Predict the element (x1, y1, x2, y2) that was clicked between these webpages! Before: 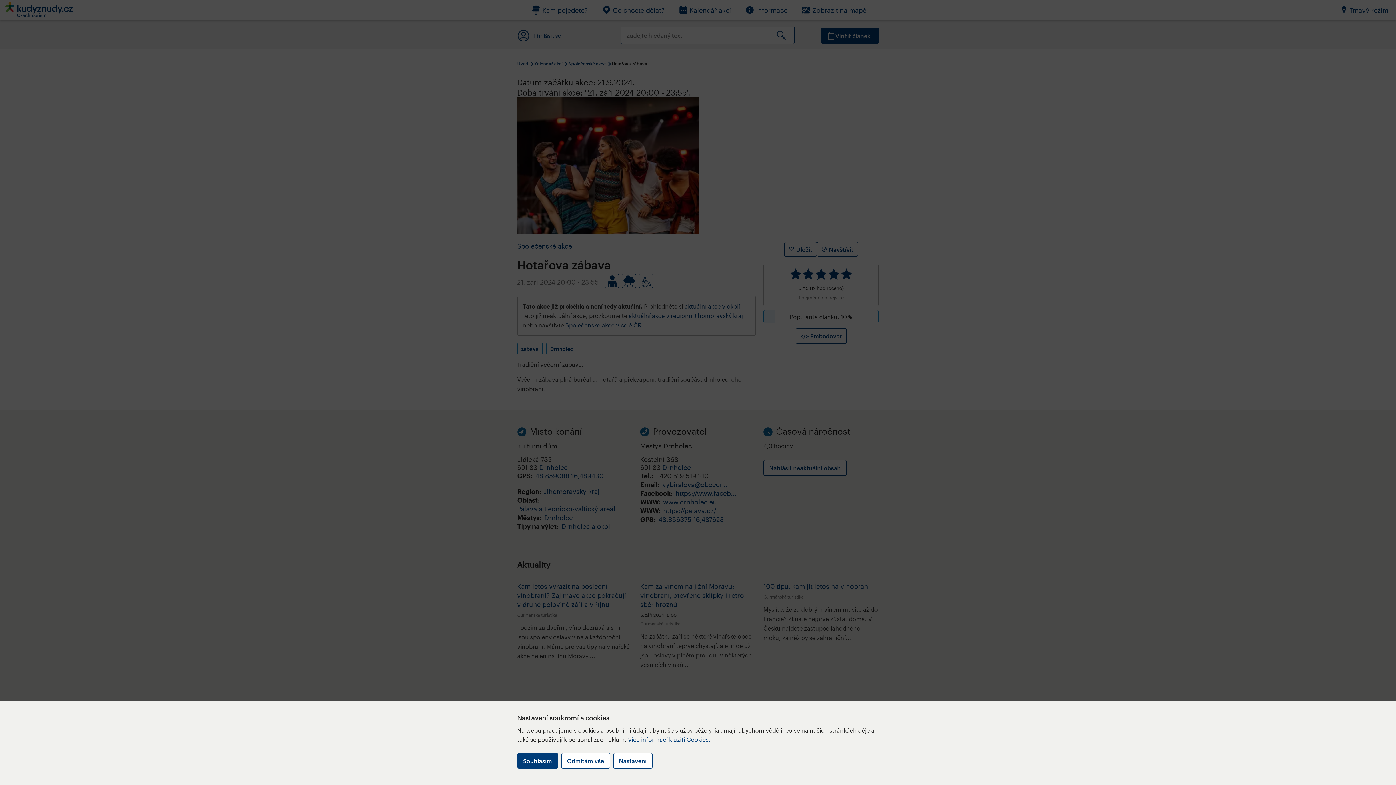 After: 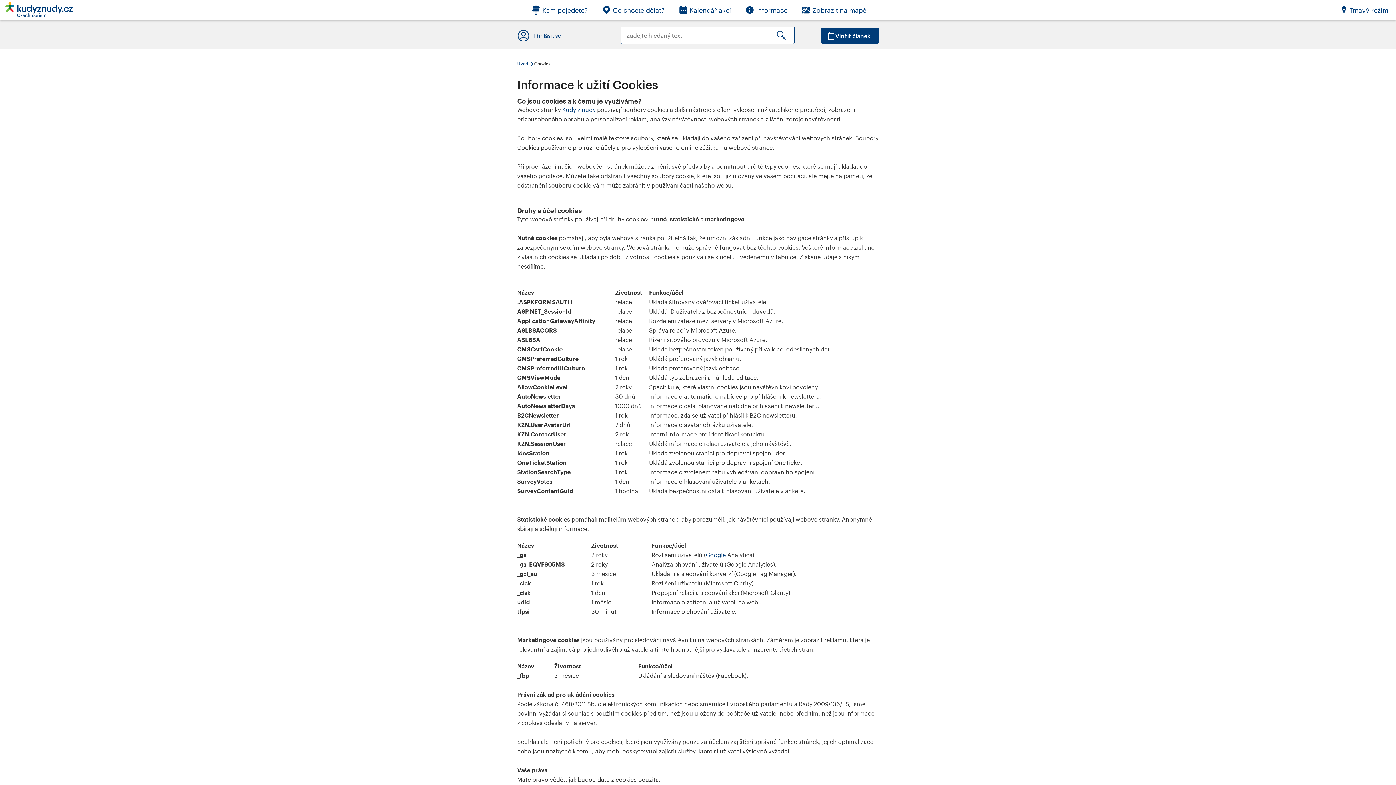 Action: bbox: (628, 736, 710, 743) label: Více informací k užití Cookies.